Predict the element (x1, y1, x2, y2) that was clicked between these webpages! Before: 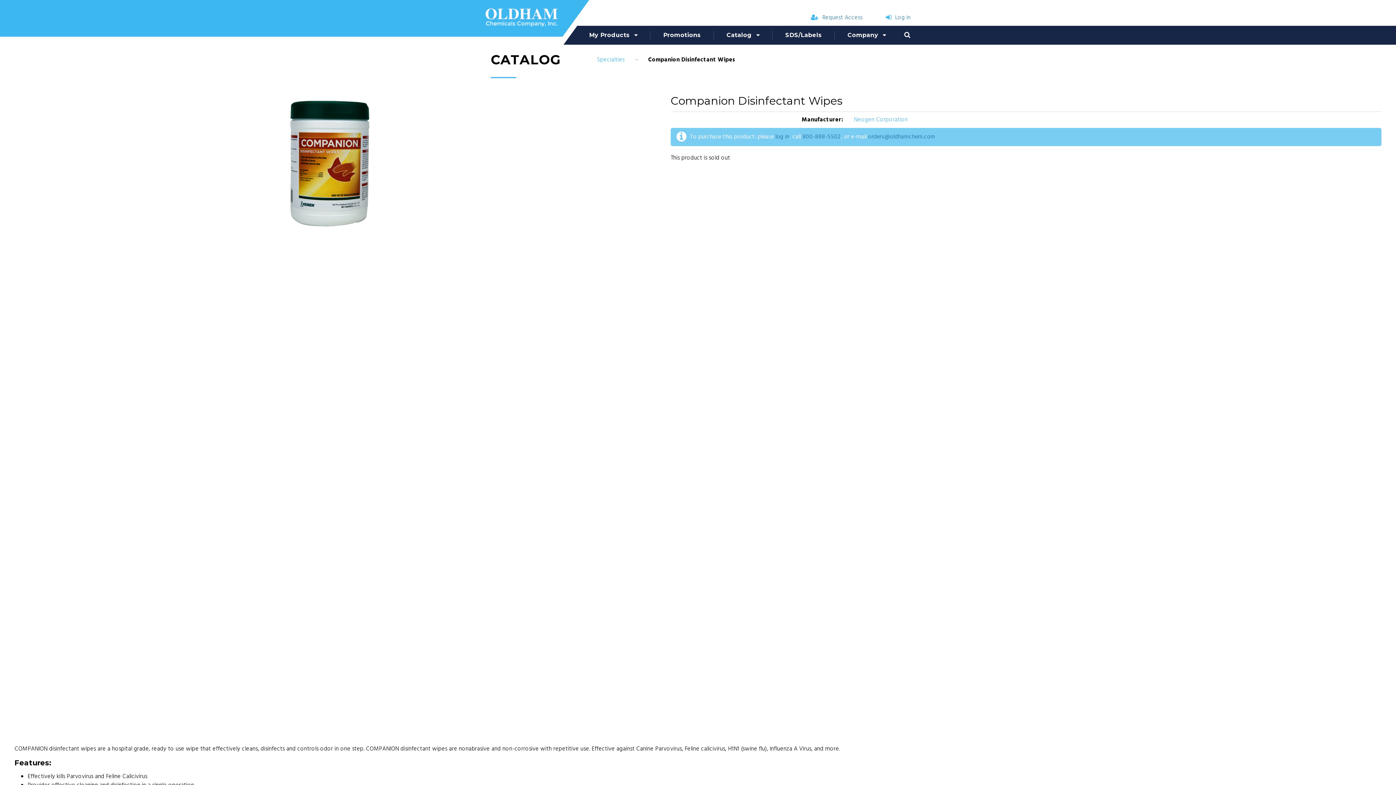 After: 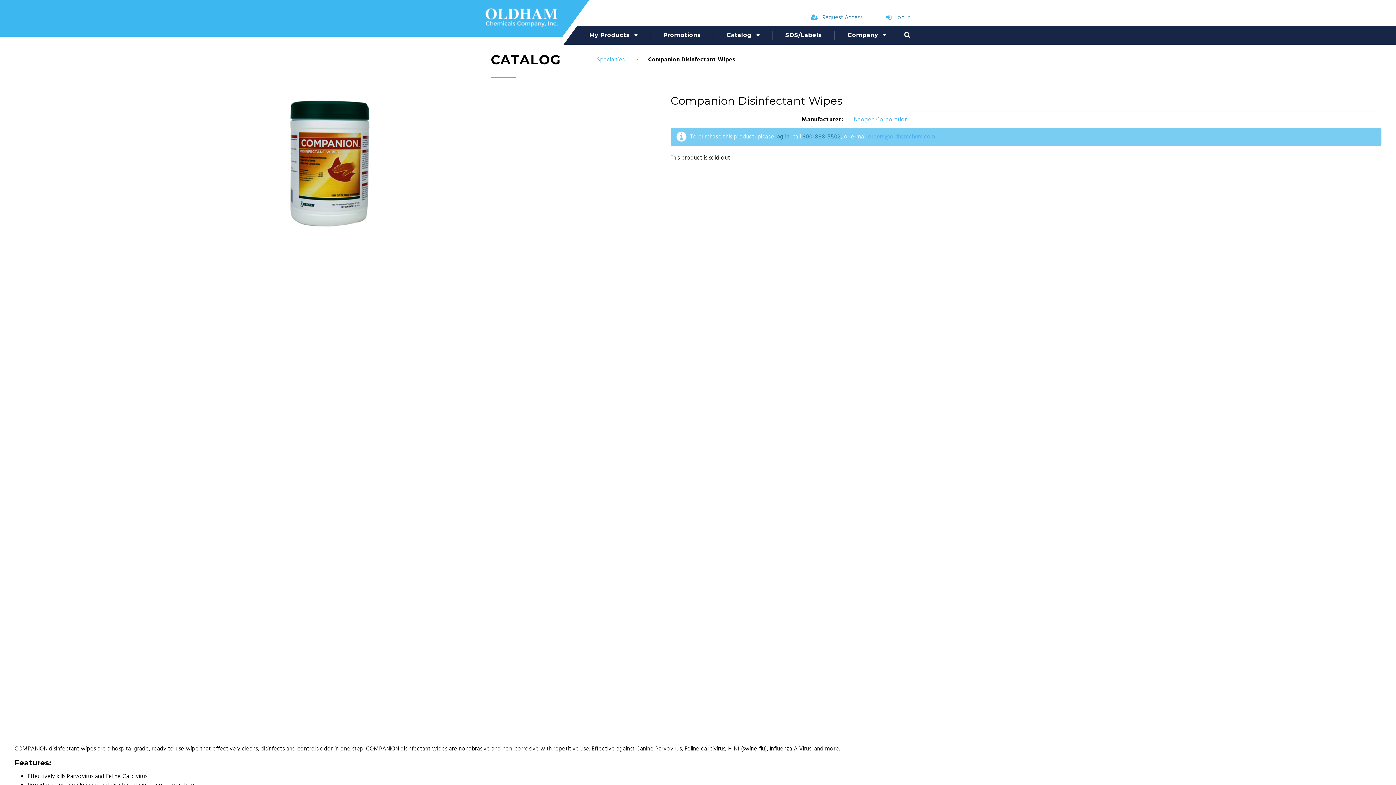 Action: label: orders@oldhamchem.com bbox: (868, 132, 935, 141)